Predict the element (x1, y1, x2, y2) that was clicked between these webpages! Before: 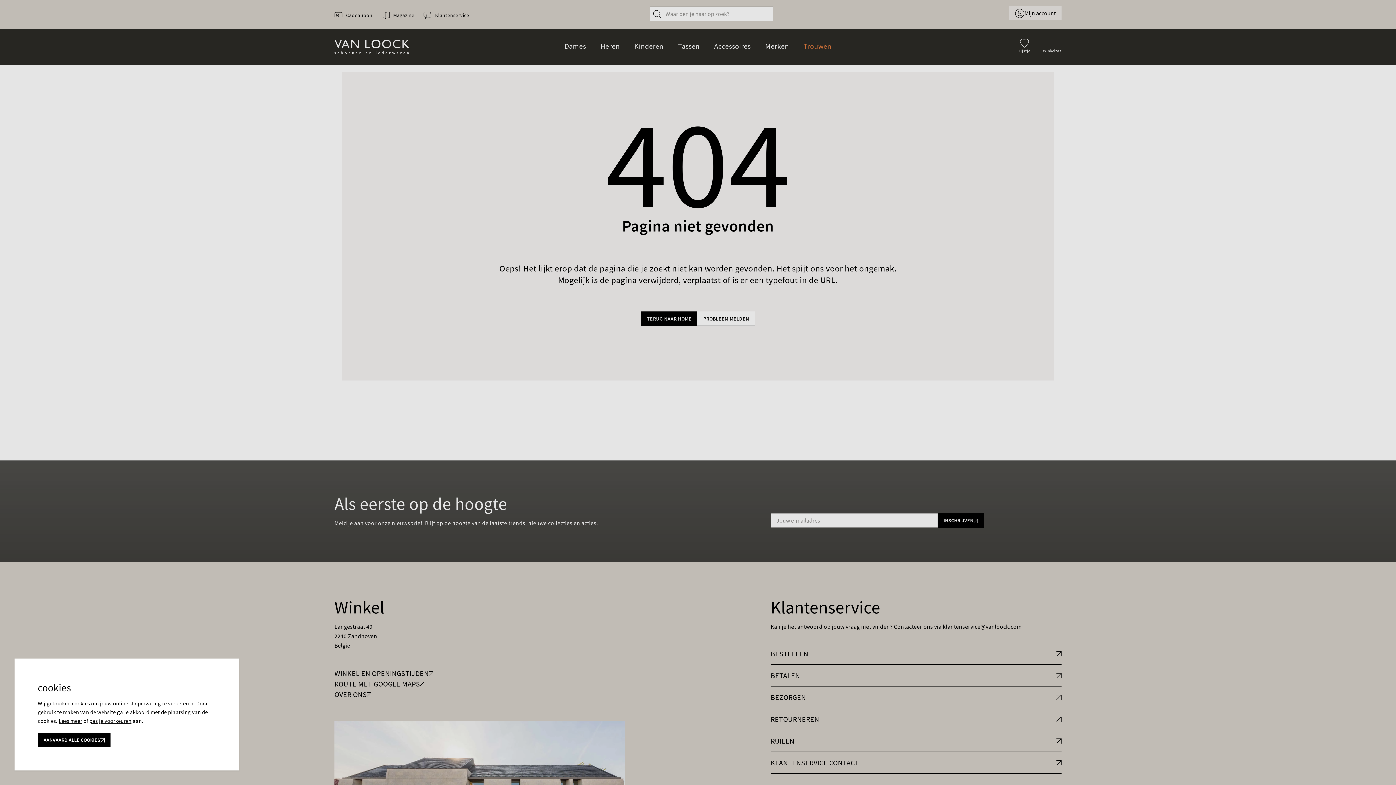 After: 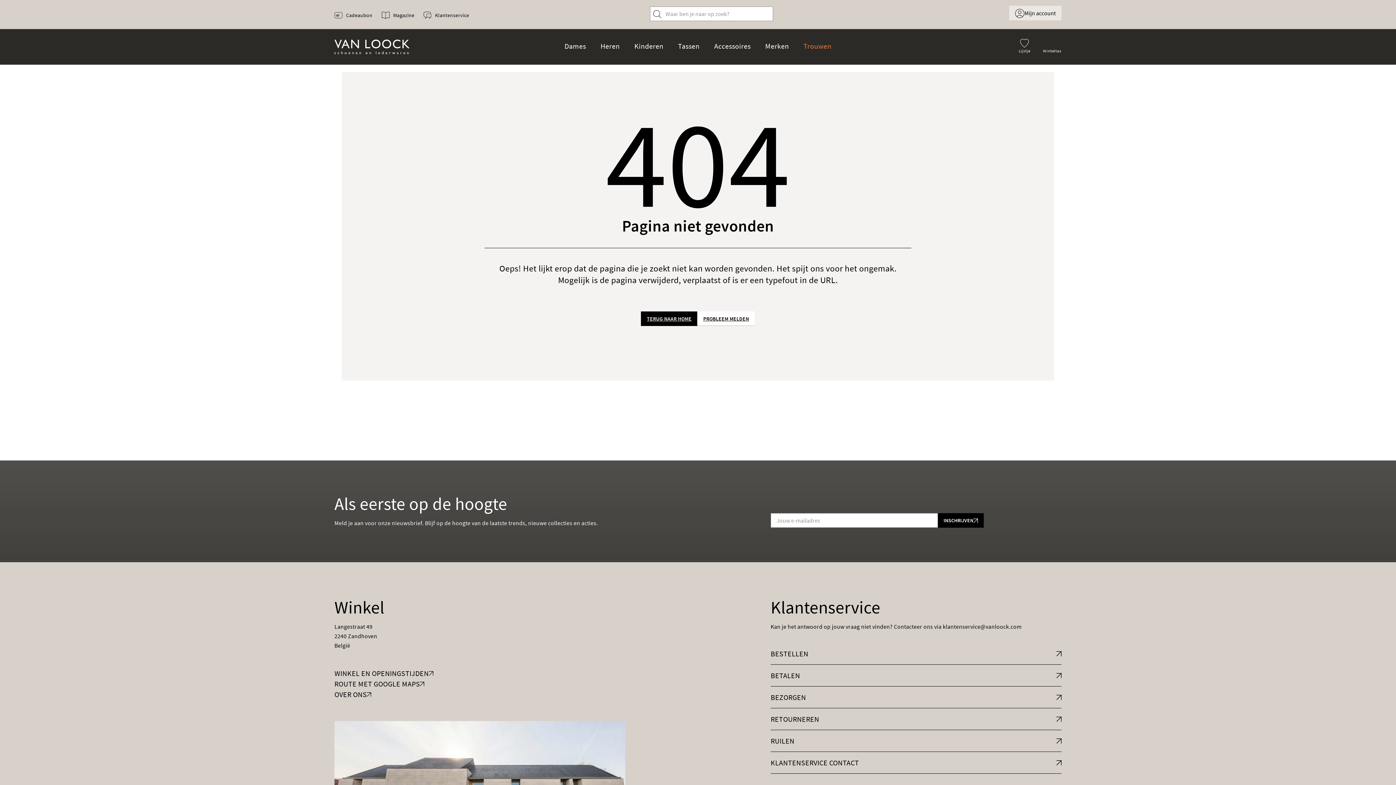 Action: label: AANVAARD ALLE COOKIES bbox: (37, 733, 110, 747)